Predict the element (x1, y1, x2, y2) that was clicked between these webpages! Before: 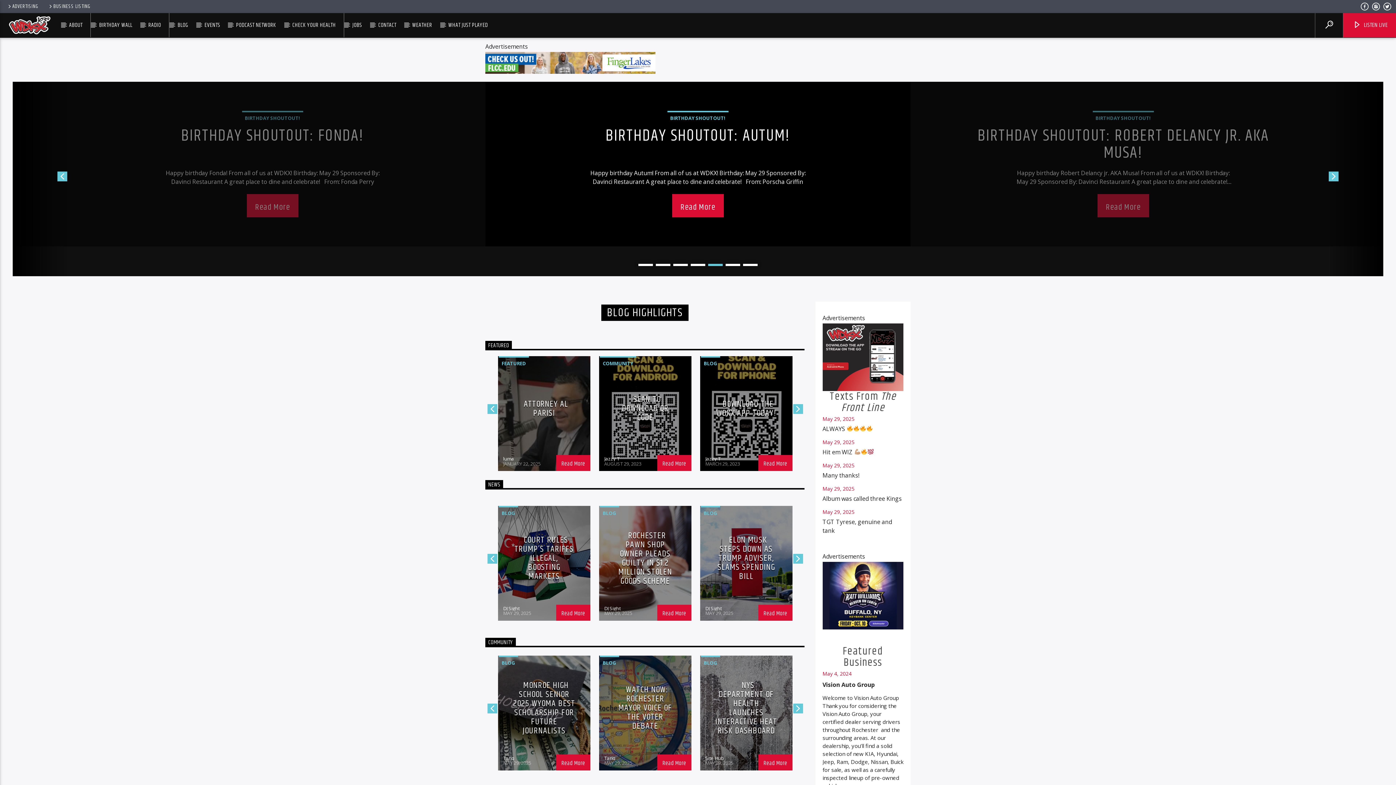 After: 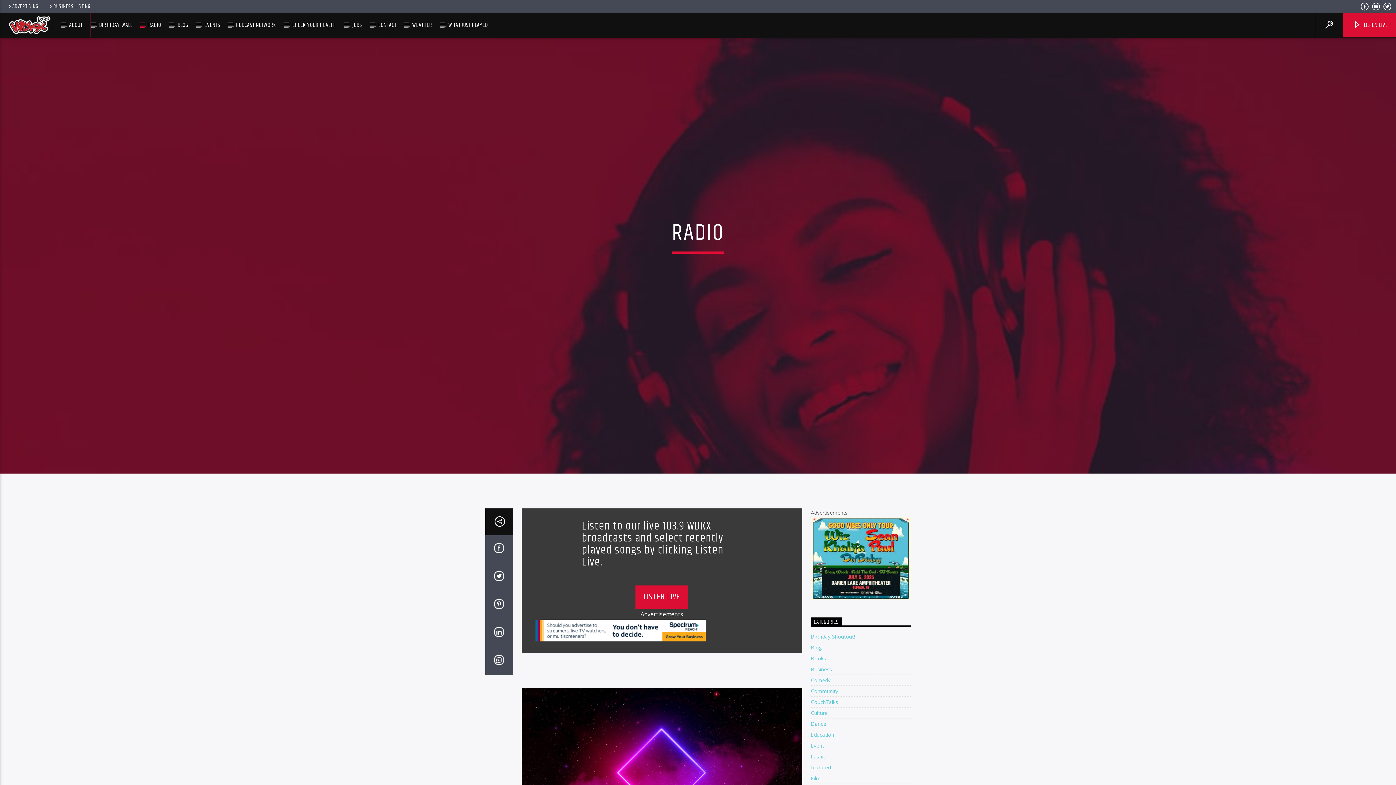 Action: bbox: (140, 13, 169, 37) label: RADIO